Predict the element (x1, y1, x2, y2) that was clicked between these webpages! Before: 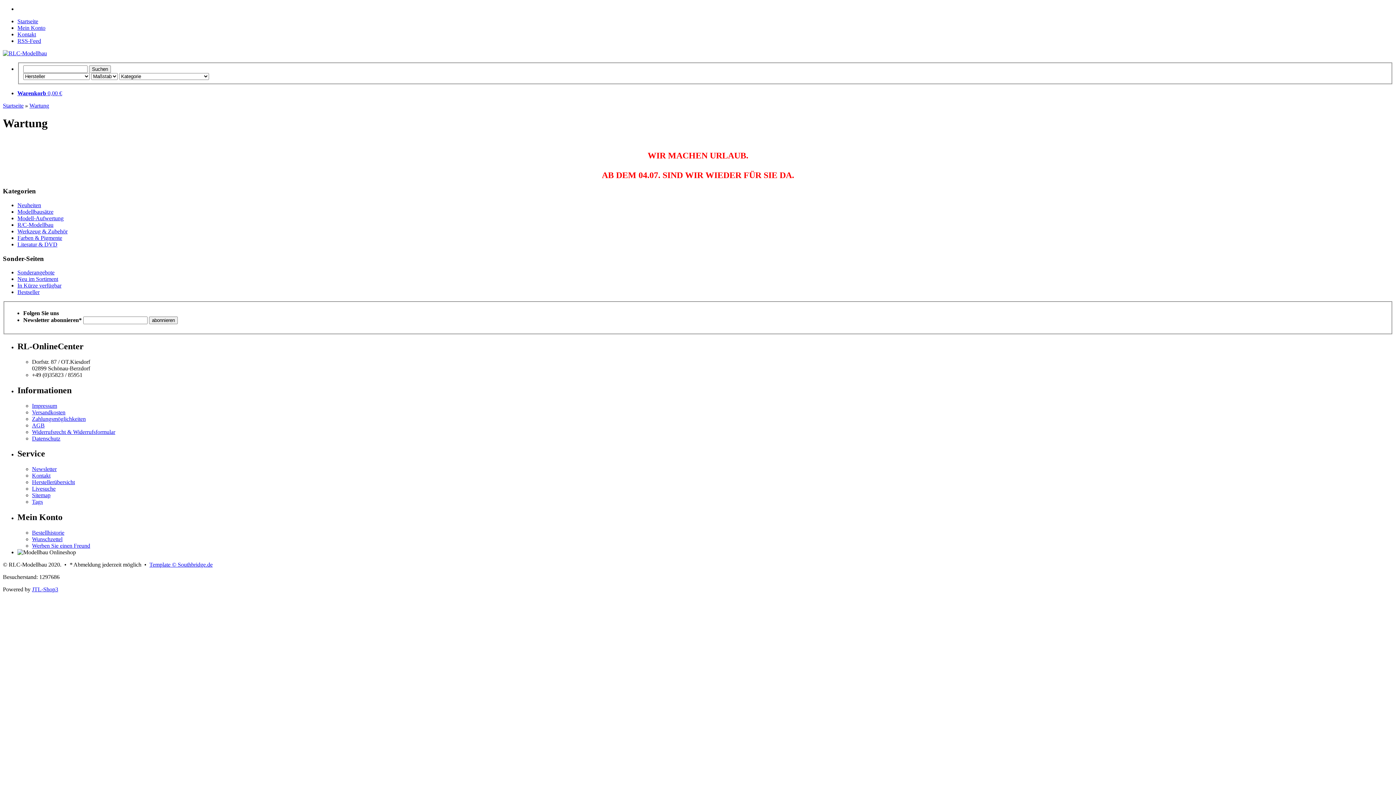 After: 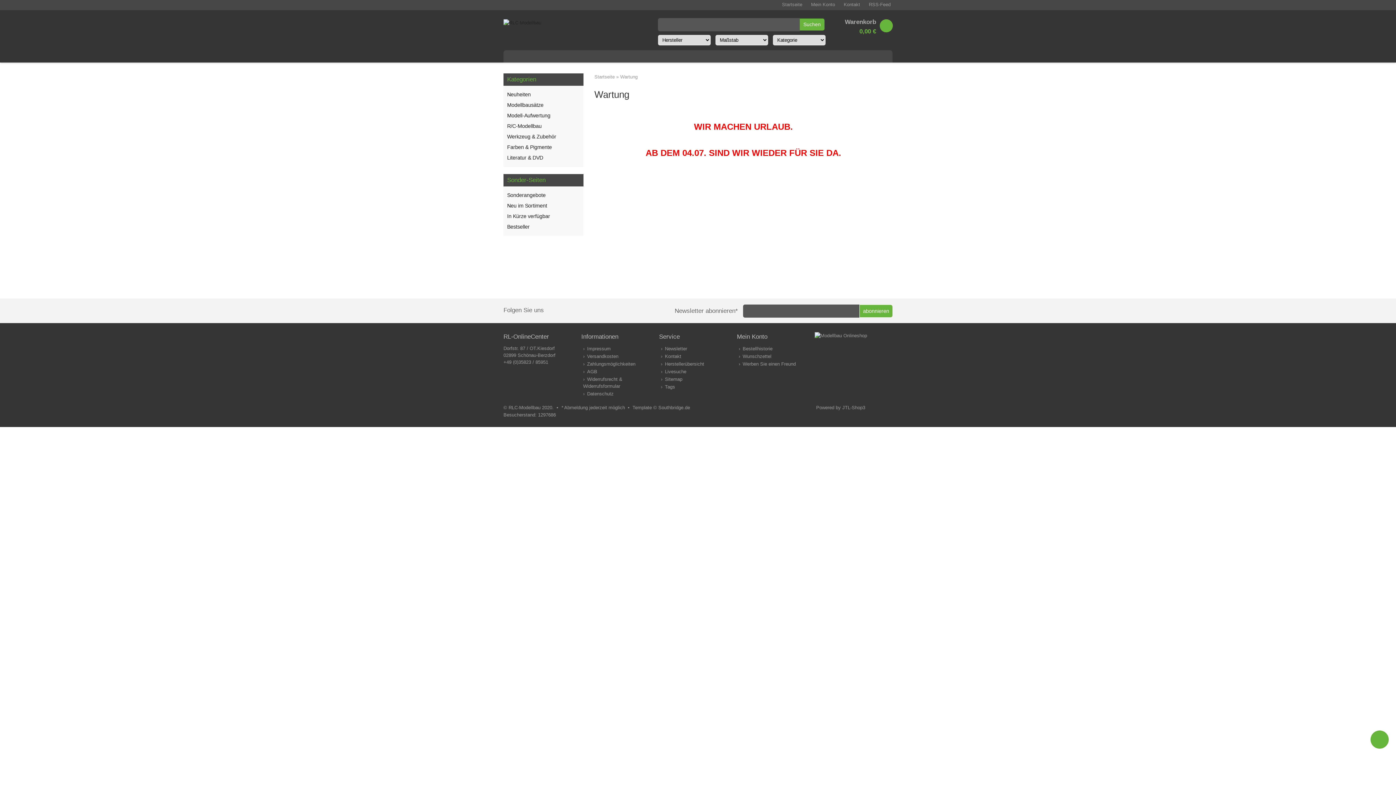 Action: bbox: (29, 102, 49, 108) label: Wartung